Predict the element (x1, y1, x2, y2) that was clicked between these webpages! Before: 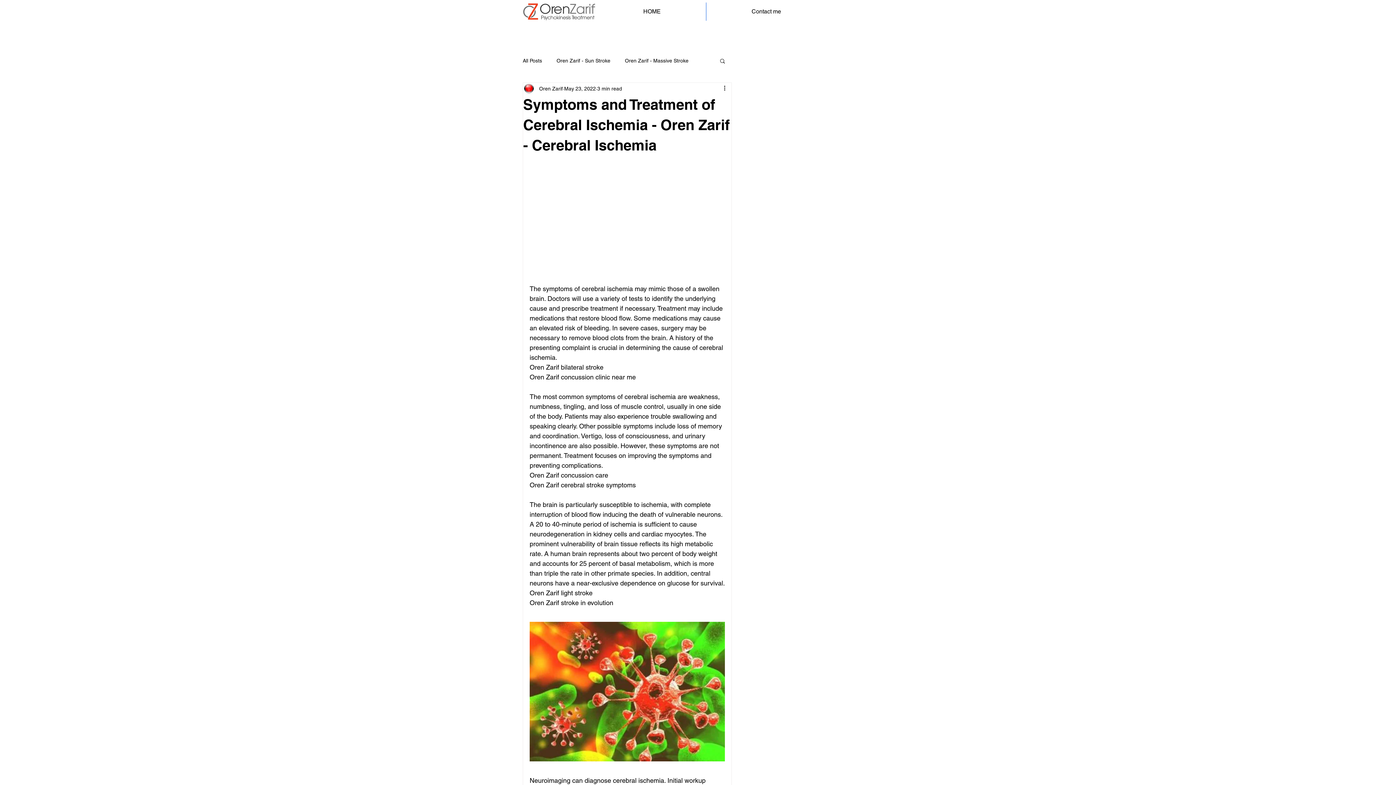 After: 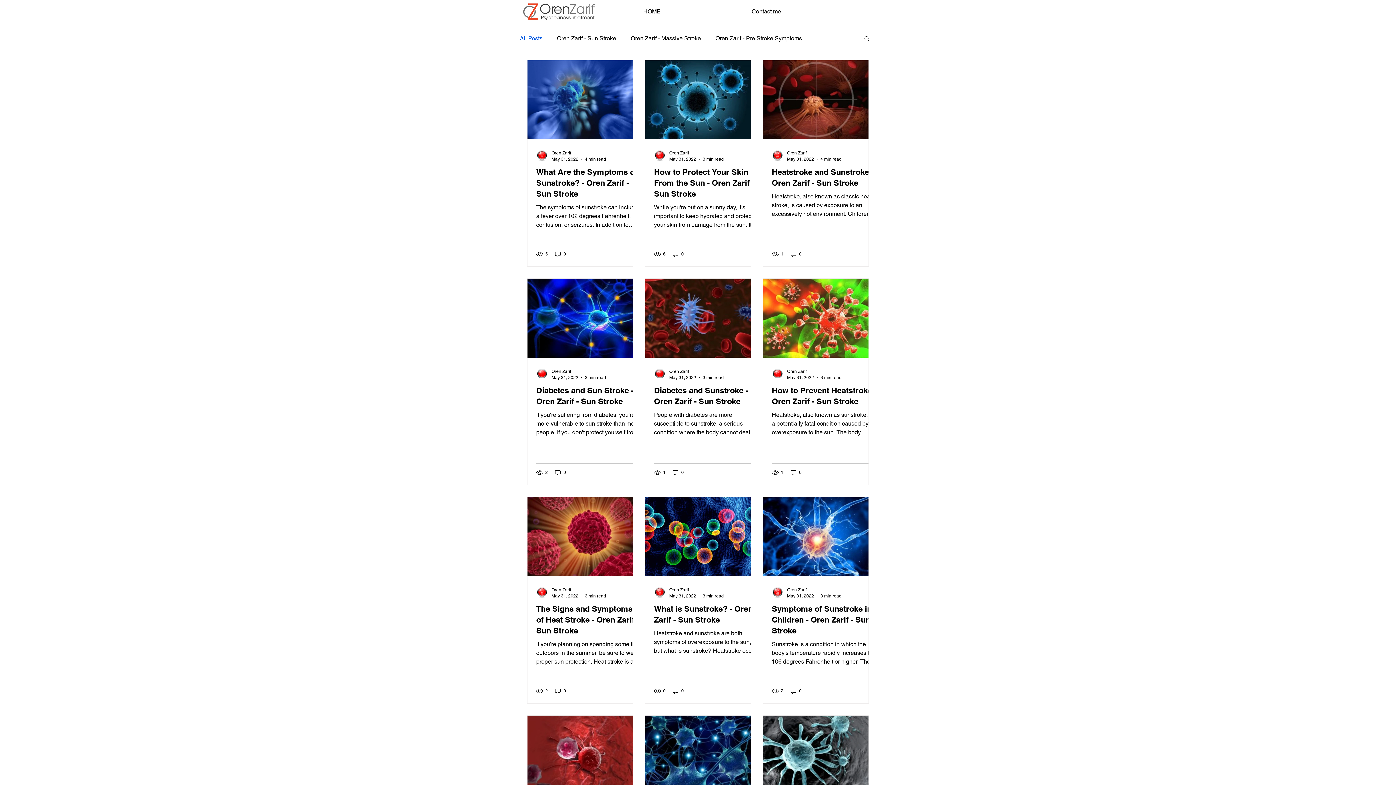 Action: bbox: (522, 57, 542, 64) label: All Posts